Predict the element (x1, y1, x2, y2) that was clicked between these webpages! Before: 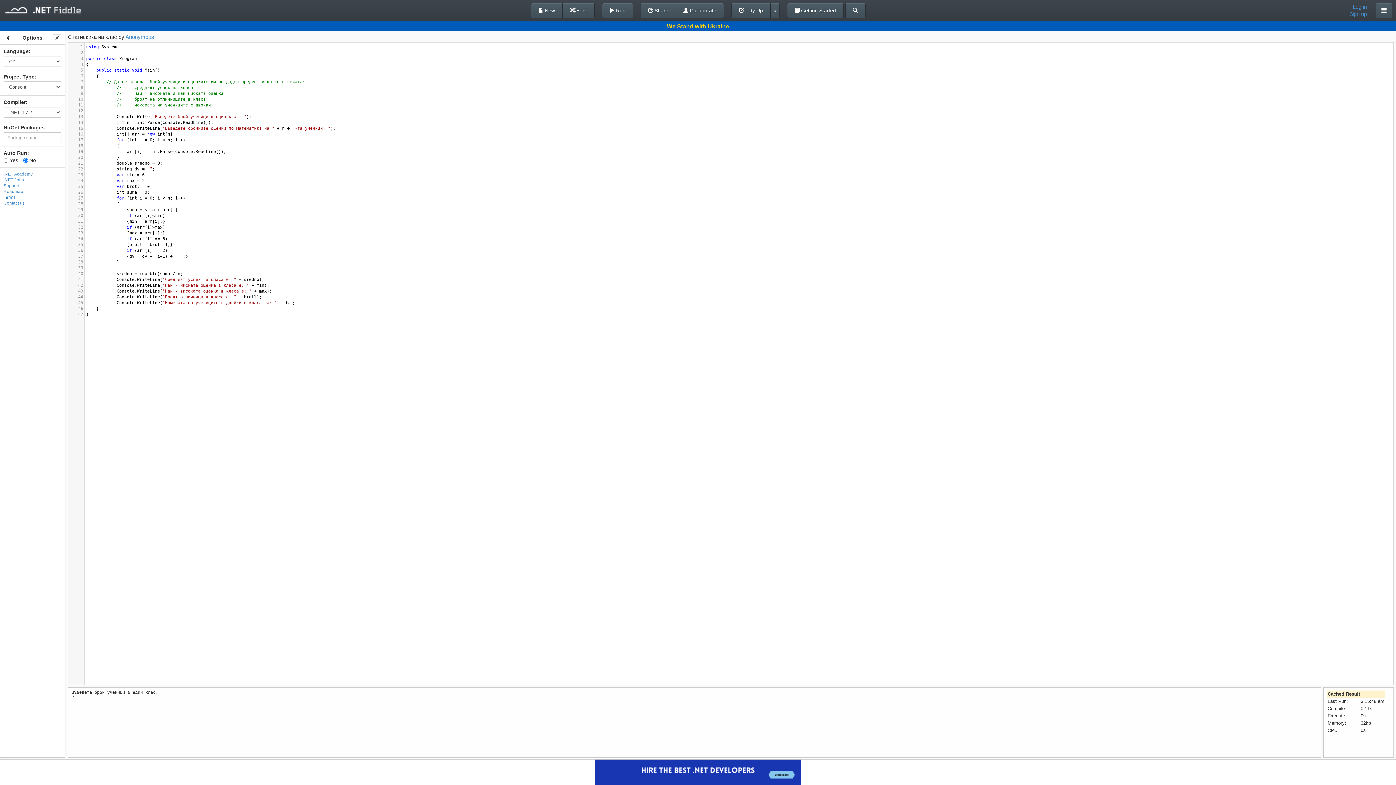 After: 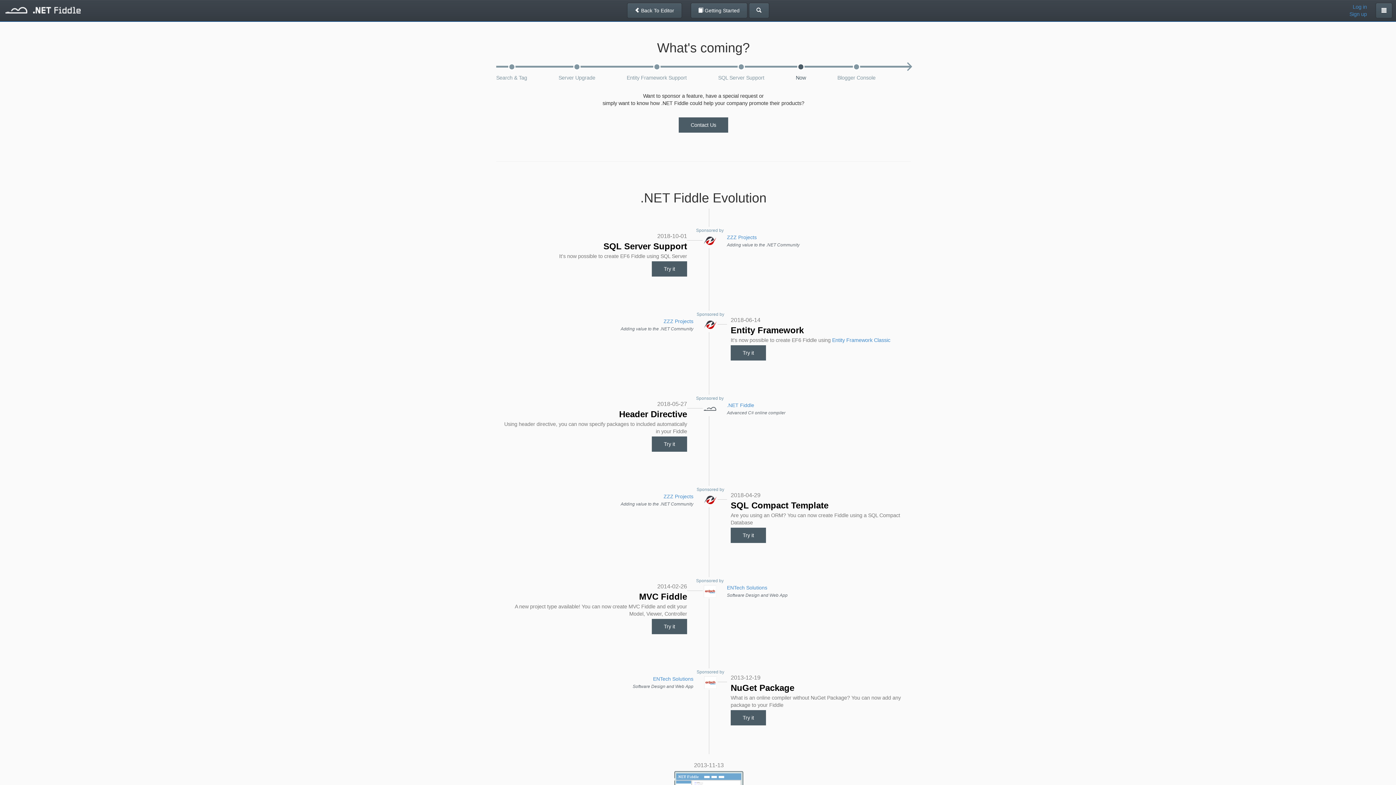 Action: label: Roadmap bbox: (3, 189, 23, 193)